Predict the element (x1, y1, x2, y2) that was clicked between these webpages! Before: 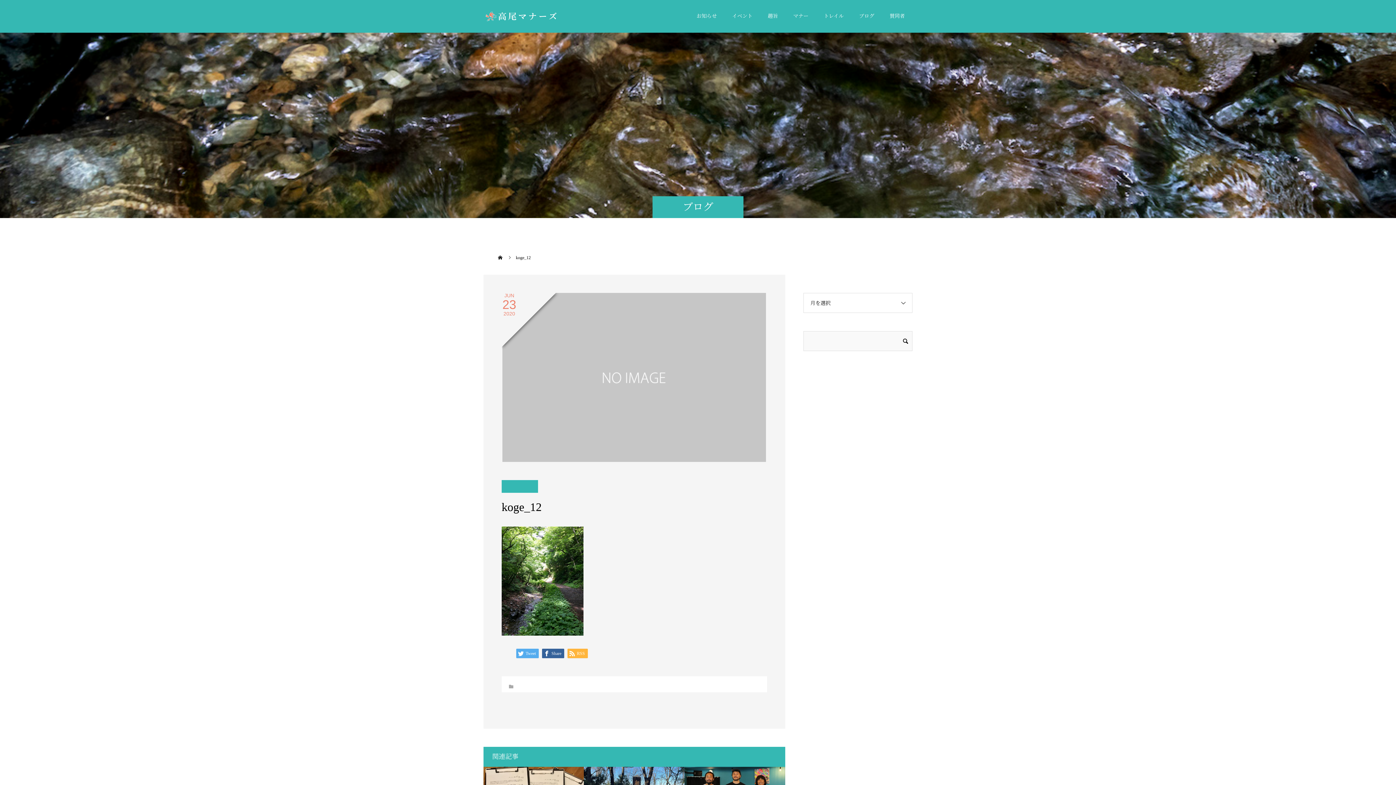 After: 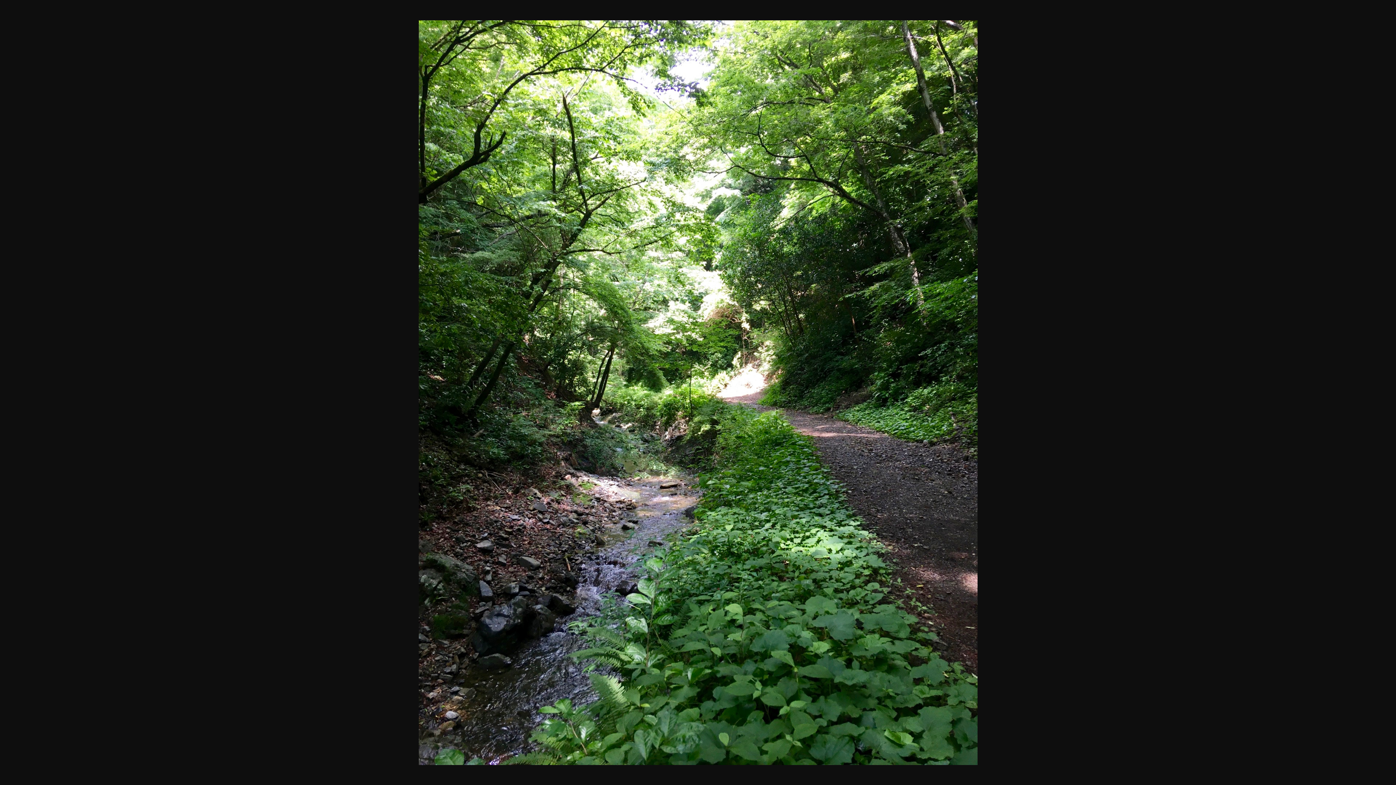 Action: bbox: (501, 625, 583, 631)